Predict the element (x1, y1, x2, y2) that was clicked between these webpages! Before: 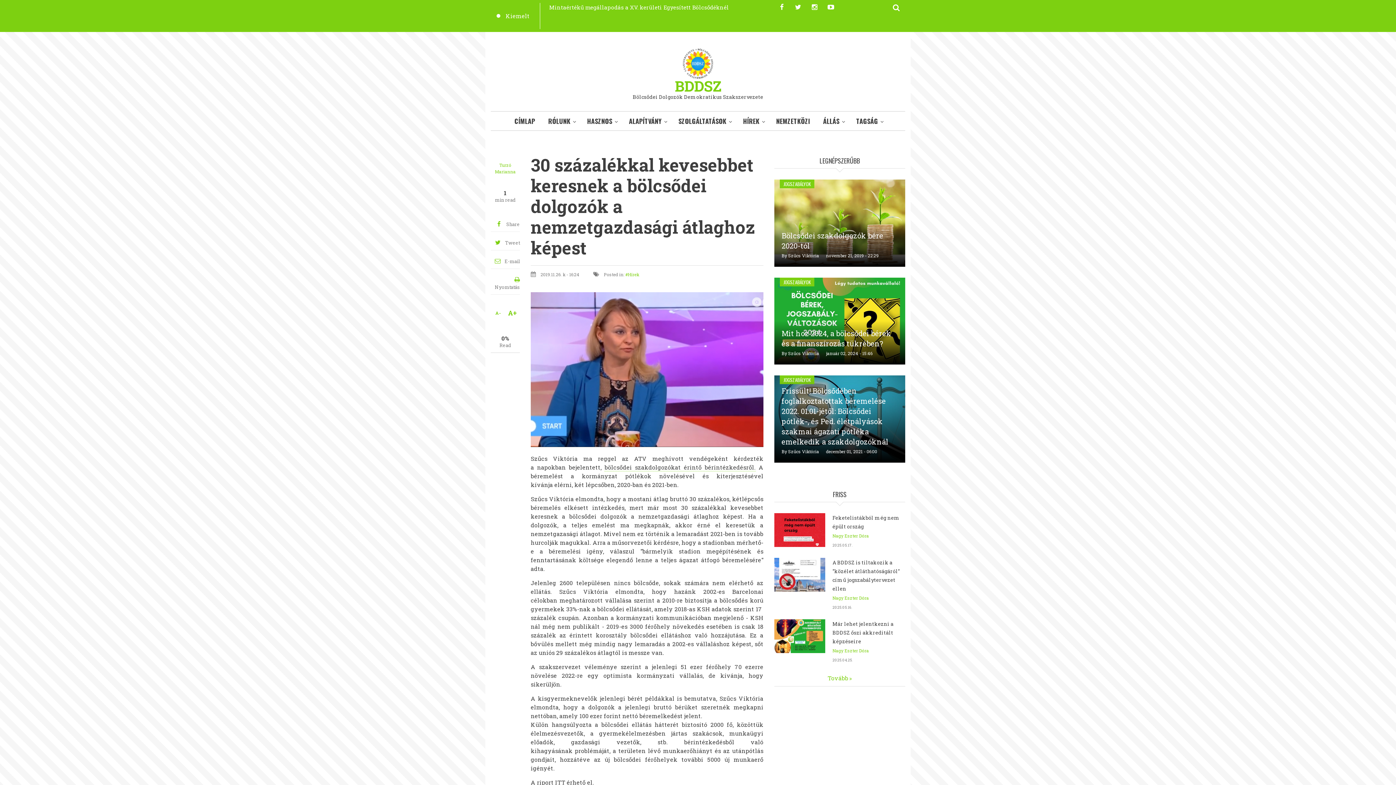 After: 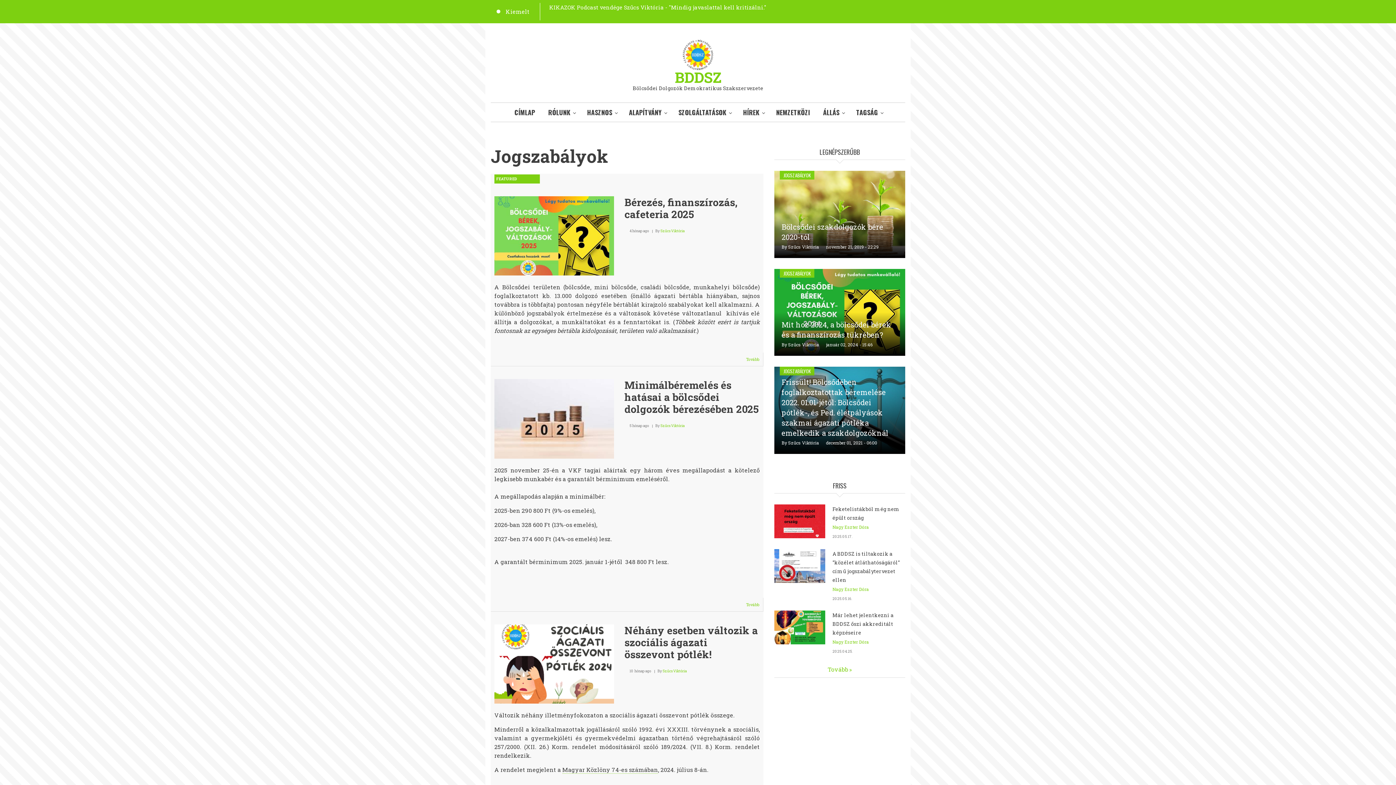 Action: bbox: (780, 179, 814, 188) label: JOGSZABÁLYOK